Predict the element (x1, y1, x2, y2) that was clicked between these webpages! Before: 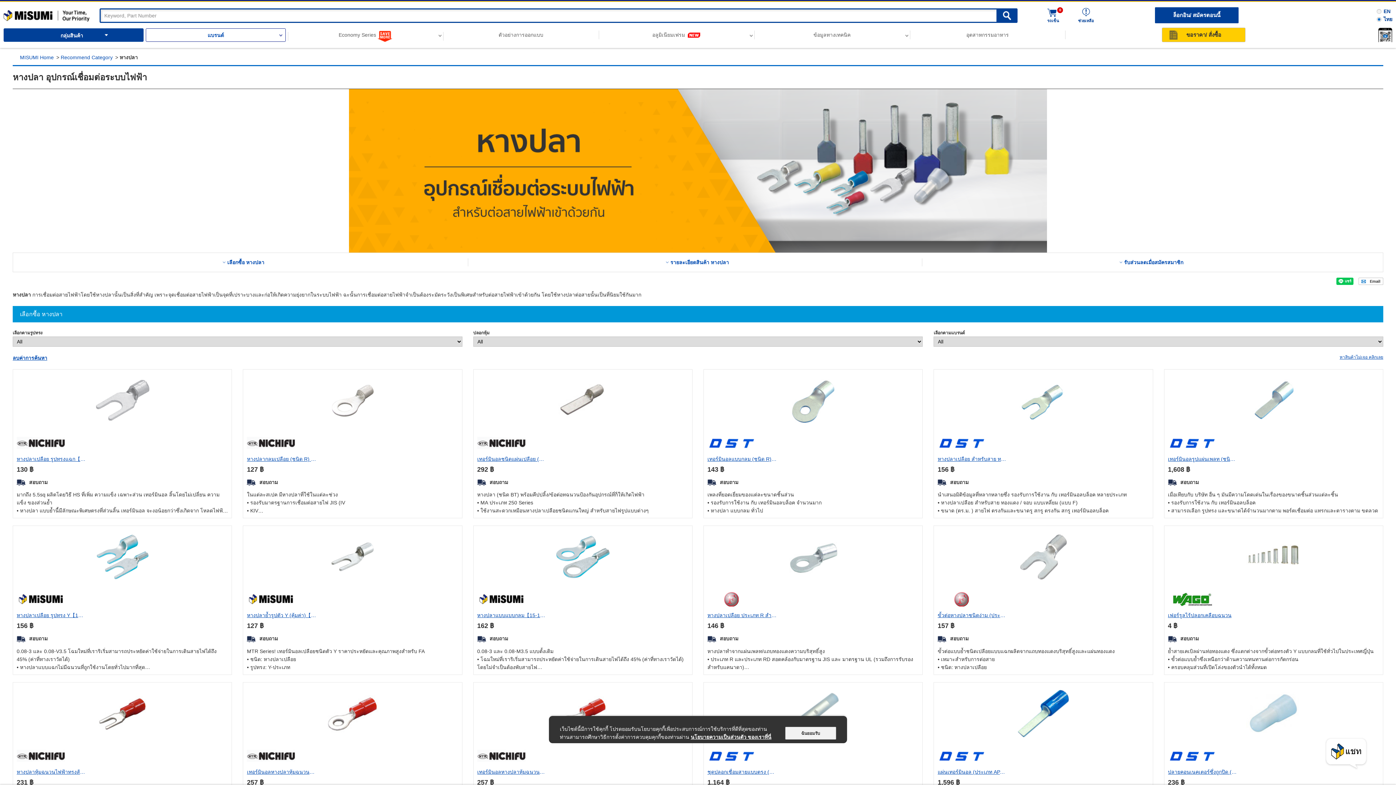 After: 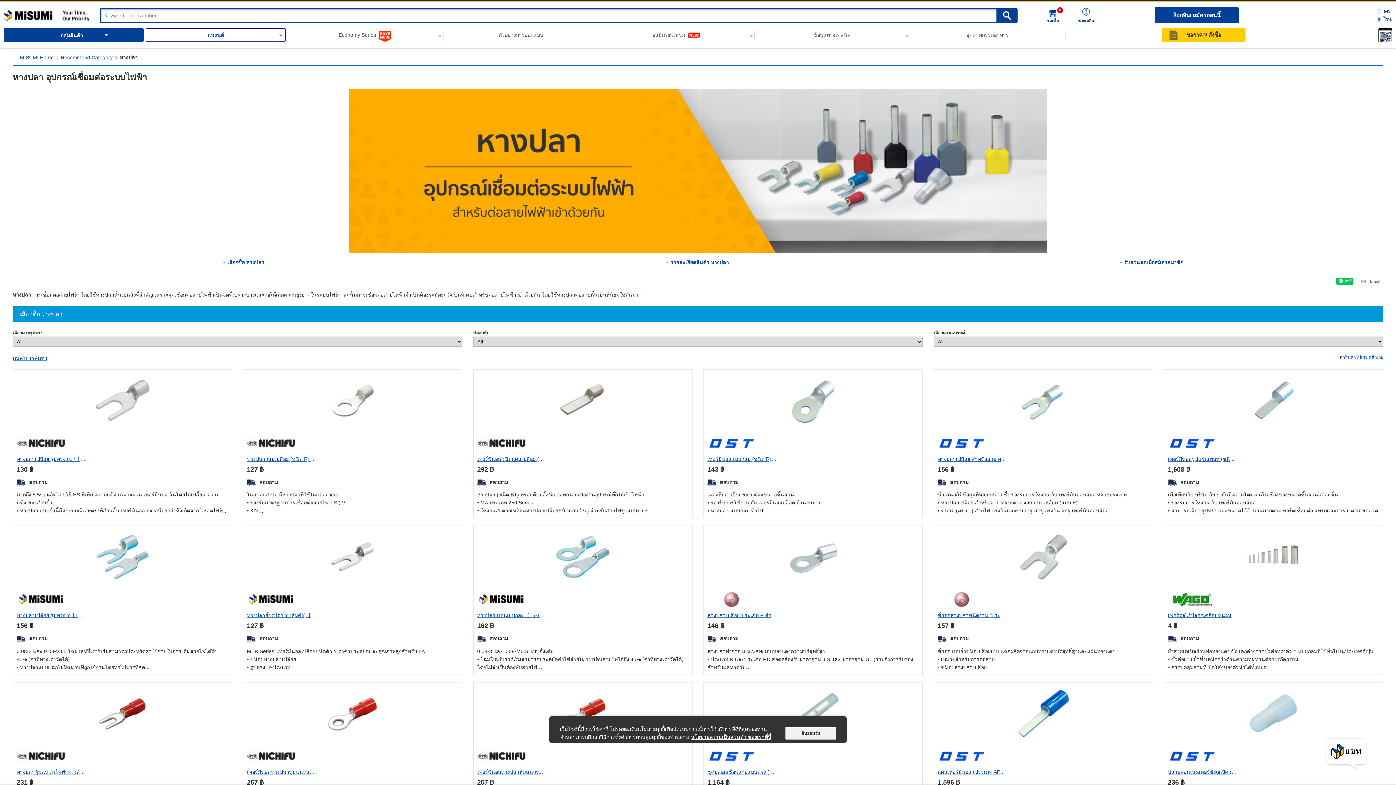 Action: label: Email bbox: (1358, 277, 1383, 285)